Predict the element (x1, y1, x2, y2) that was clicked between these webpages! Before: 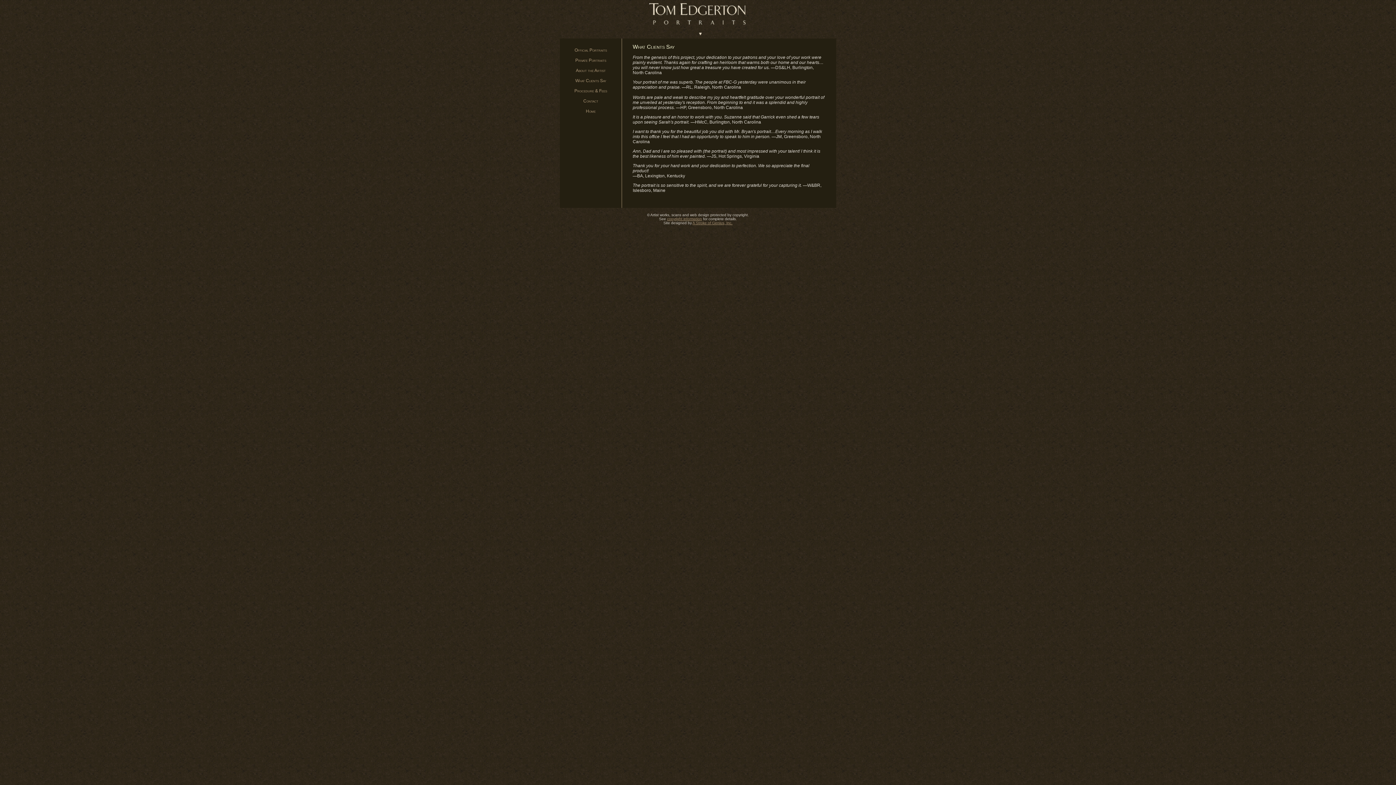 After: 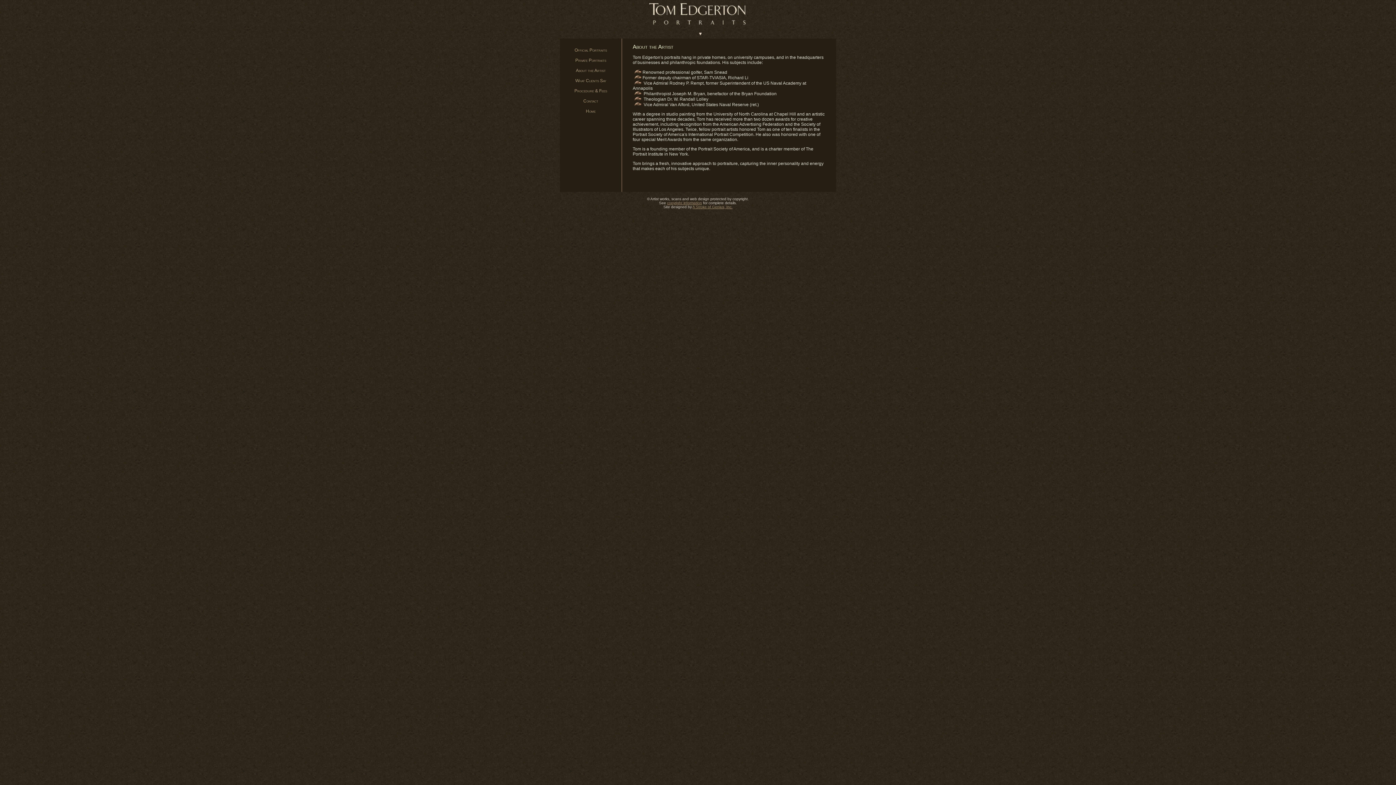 Action: bbox: (576, 68, 605, 73) label: About the Artist